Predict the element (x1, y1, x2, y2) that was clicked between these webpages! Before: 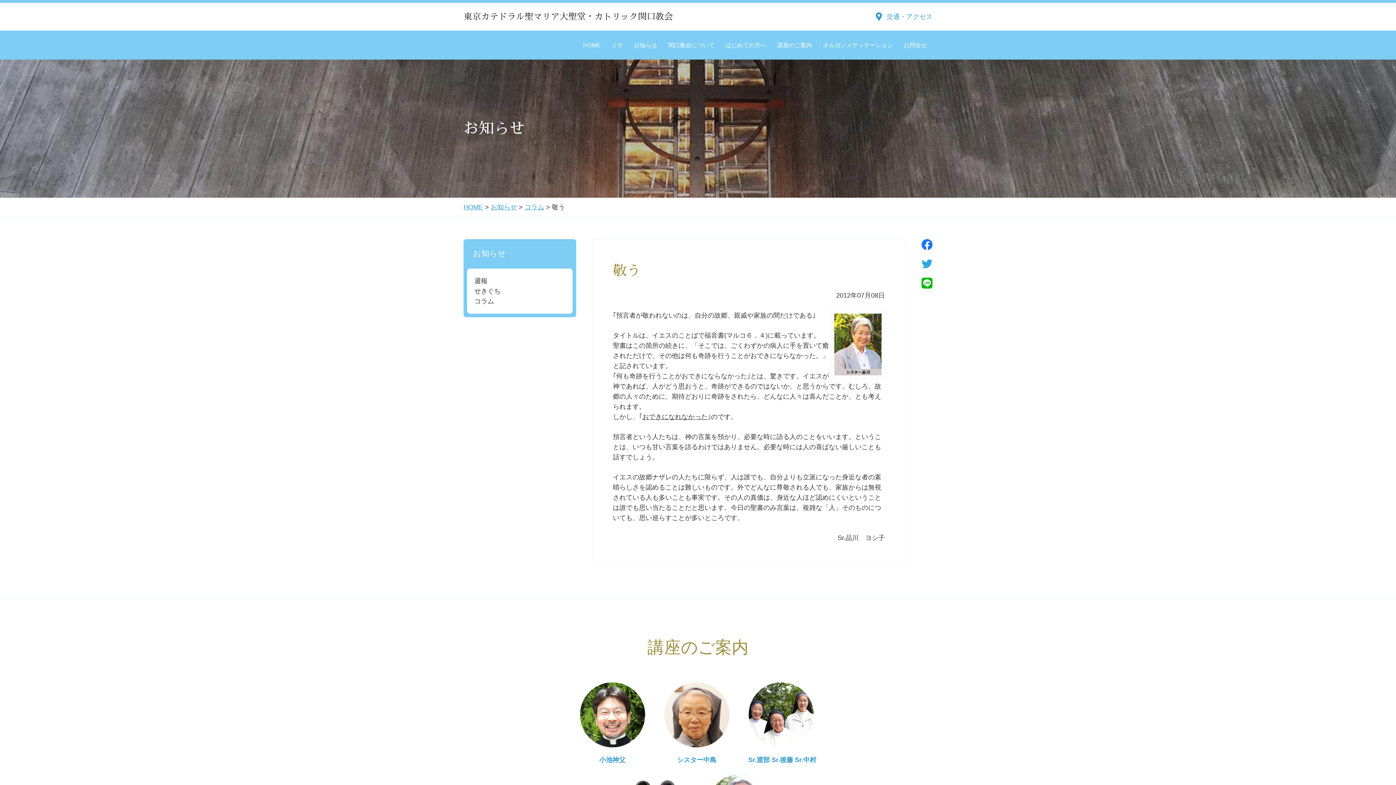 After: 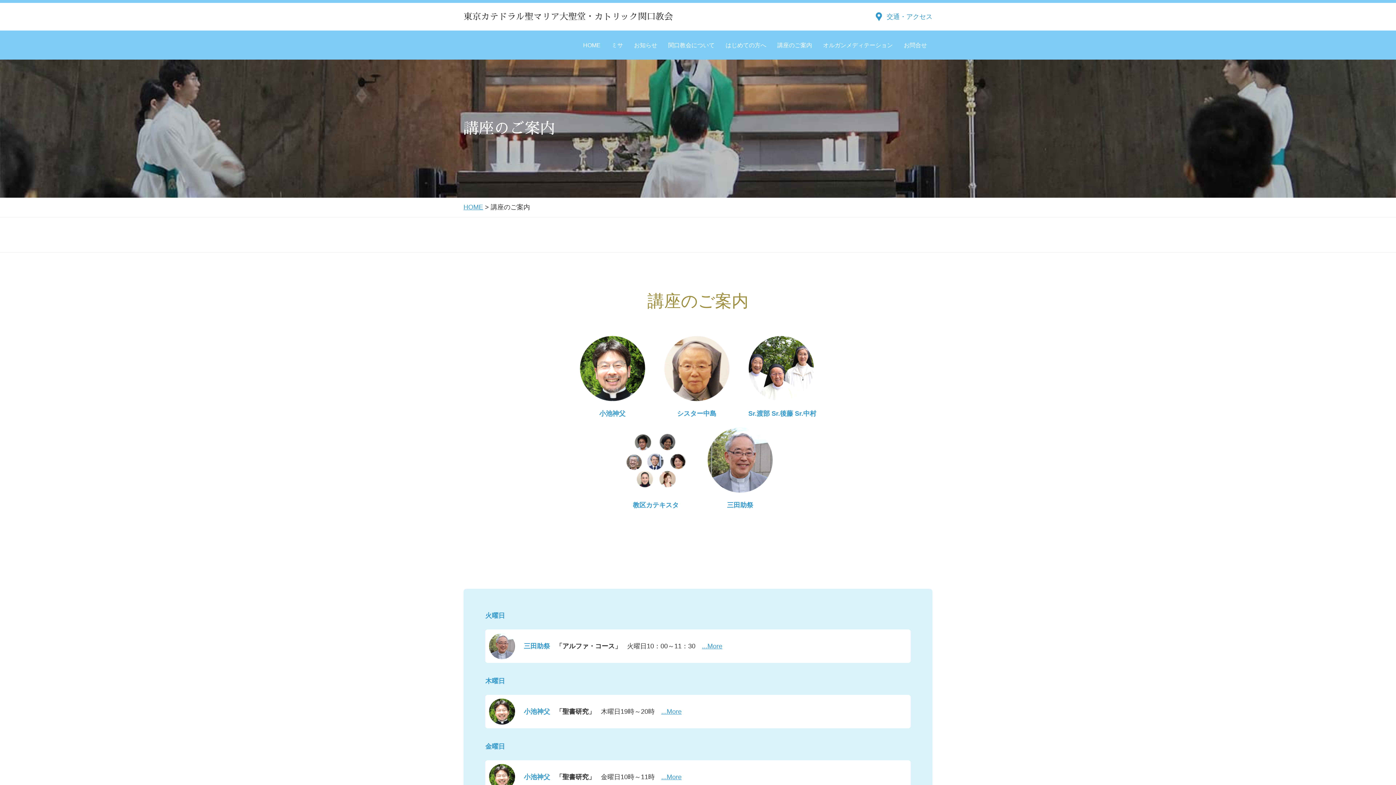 Action: label: 講座のご案内 bbox: (772, 30, 817, 59)